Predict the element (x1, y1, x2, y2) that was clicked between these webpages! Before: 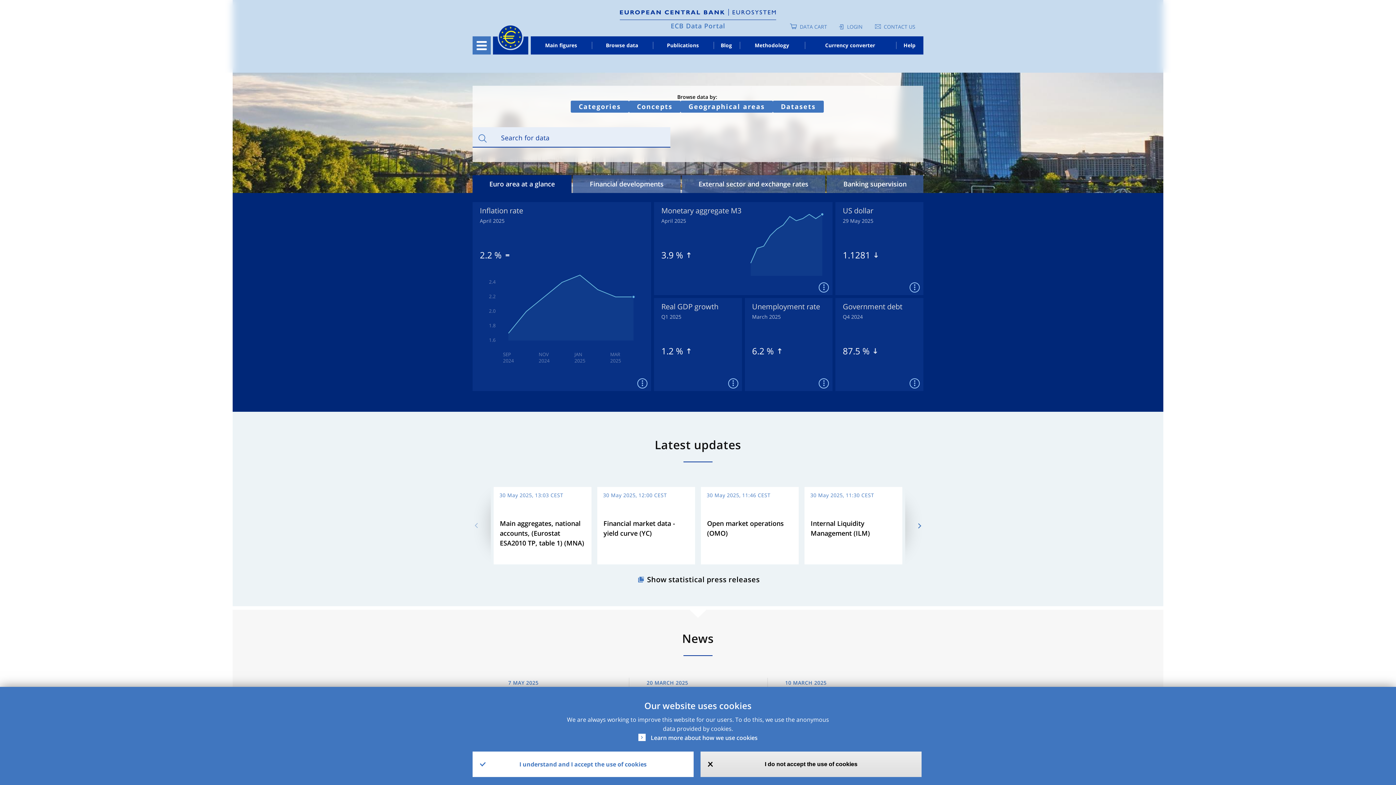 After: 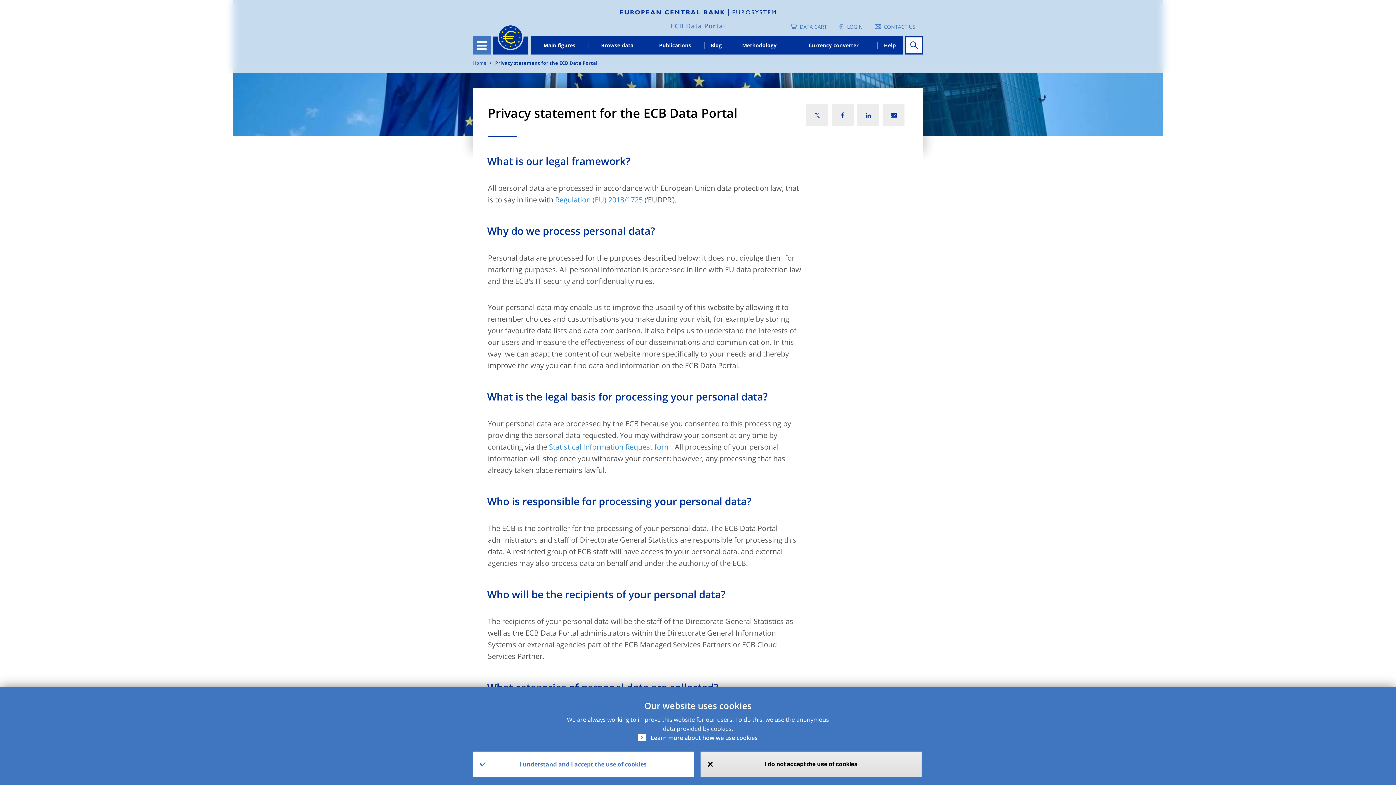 Action: label: Learn more about how we use cookies bbox: (638, 733, 757, 744)